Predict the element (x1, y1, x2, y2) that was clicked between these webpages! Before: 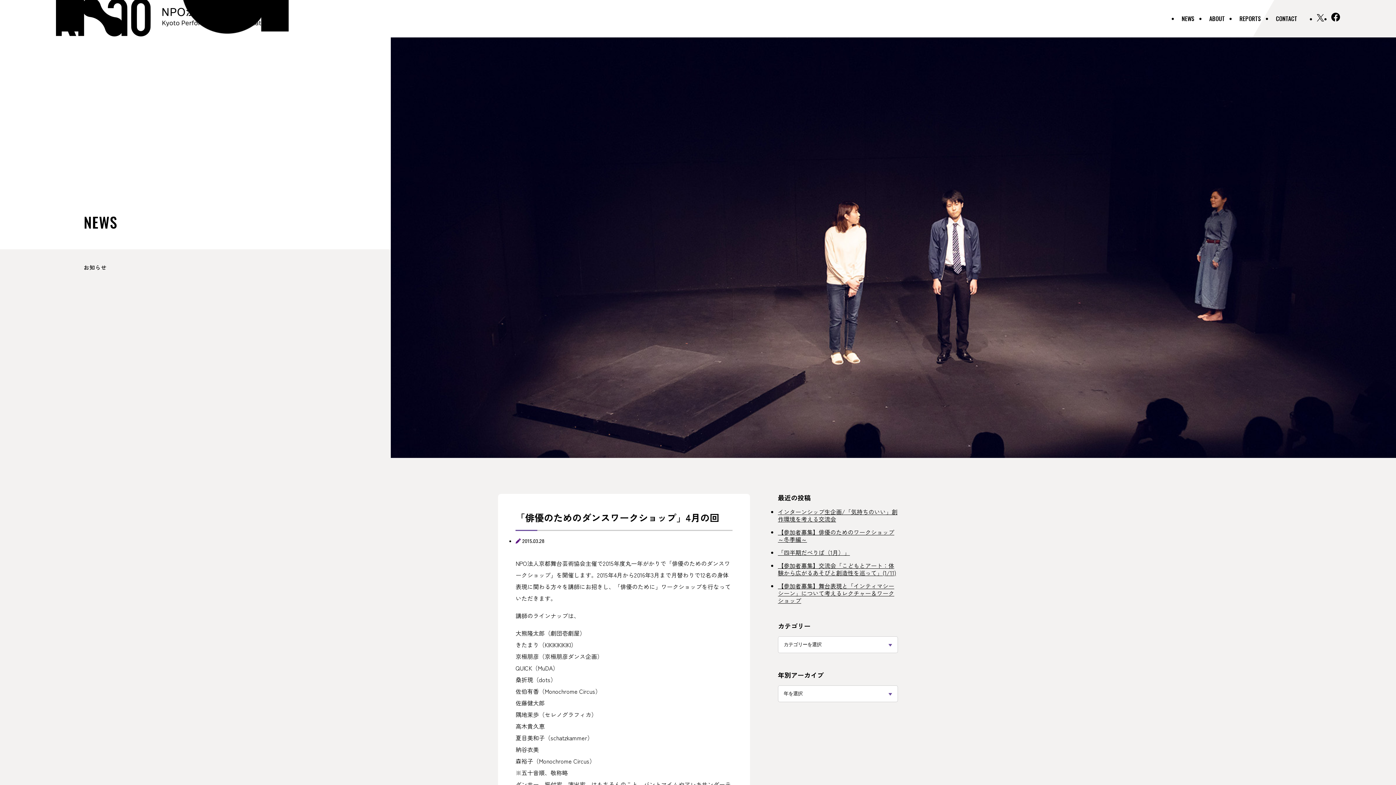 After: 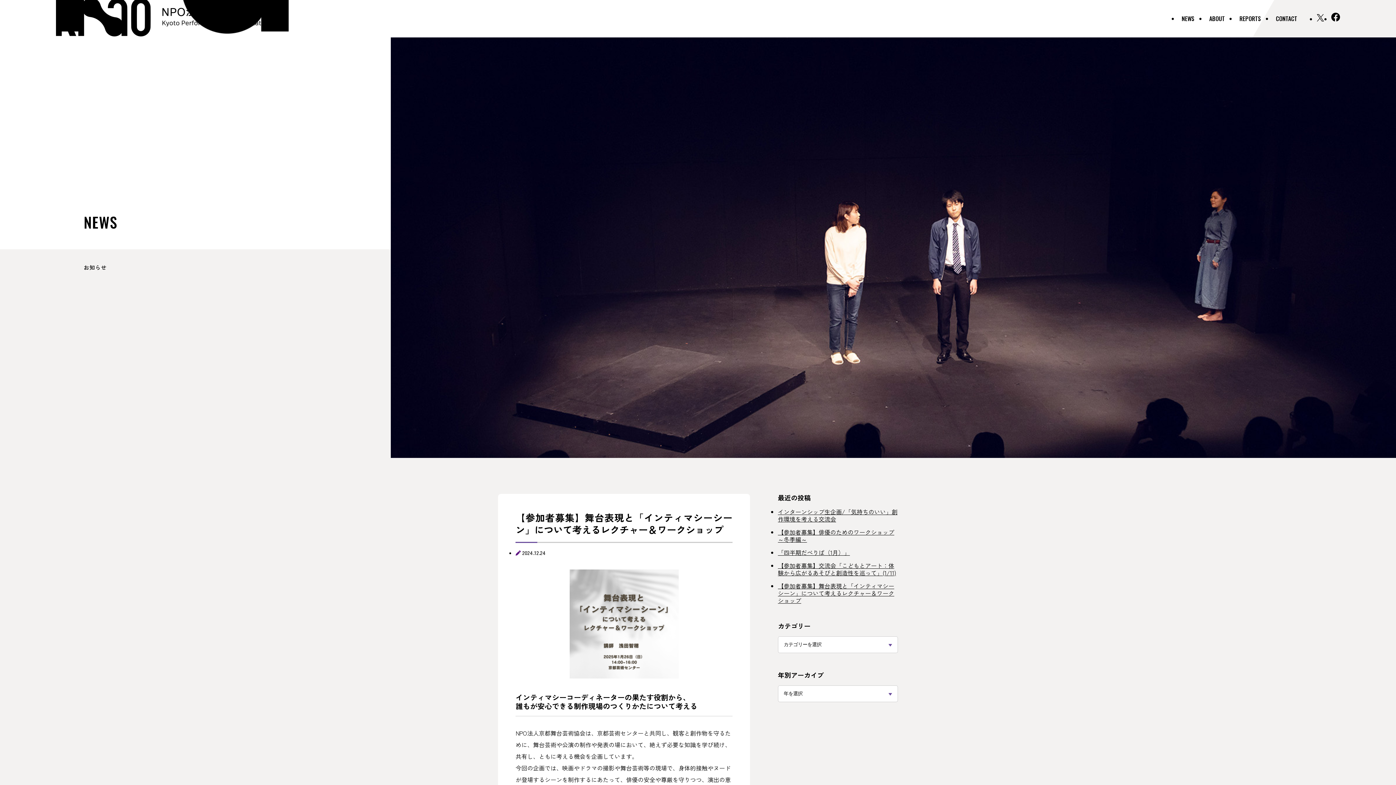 Action: bbox: (778, 581, 894, 605) label: 【参加者募集】舞台表現と「インティマシーシーン」について考えるレクチャー＆ワークショップ